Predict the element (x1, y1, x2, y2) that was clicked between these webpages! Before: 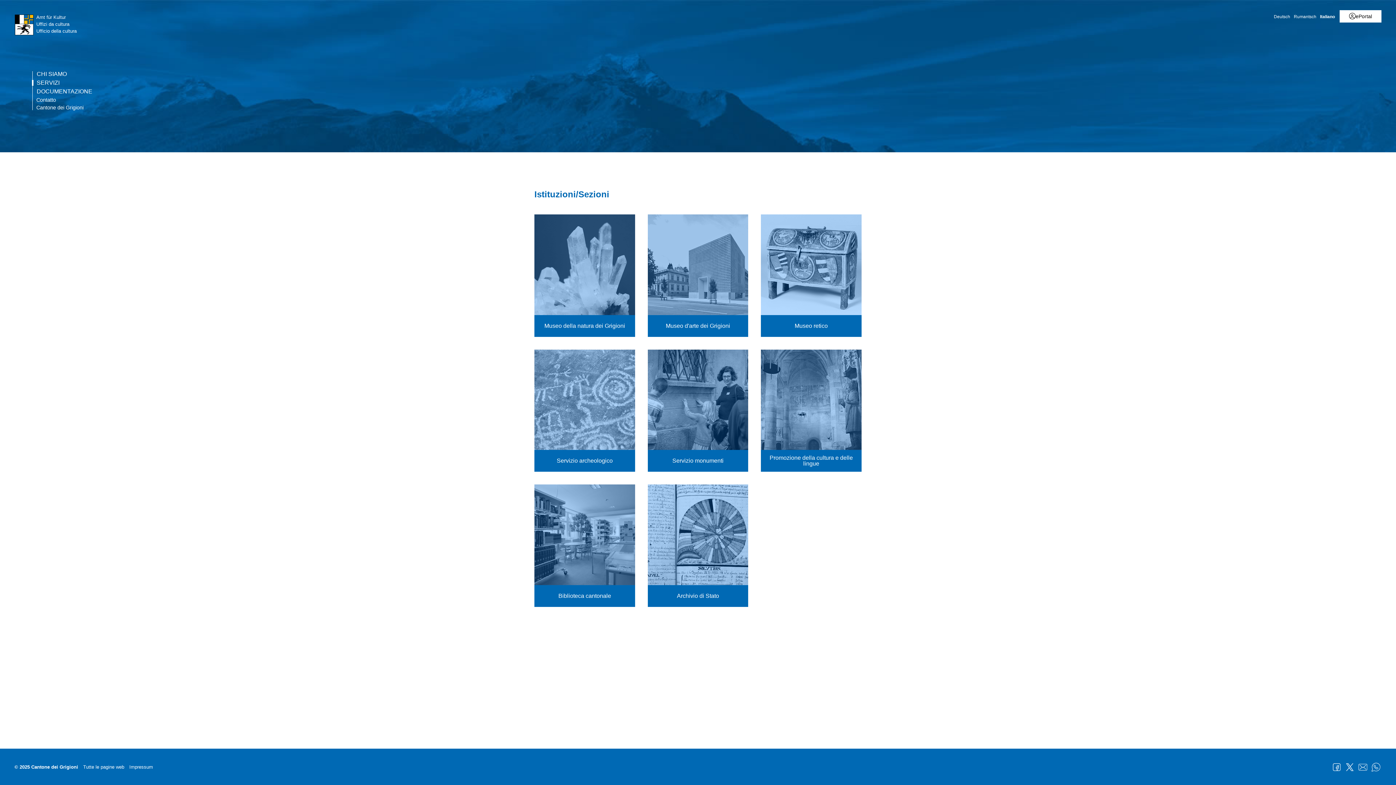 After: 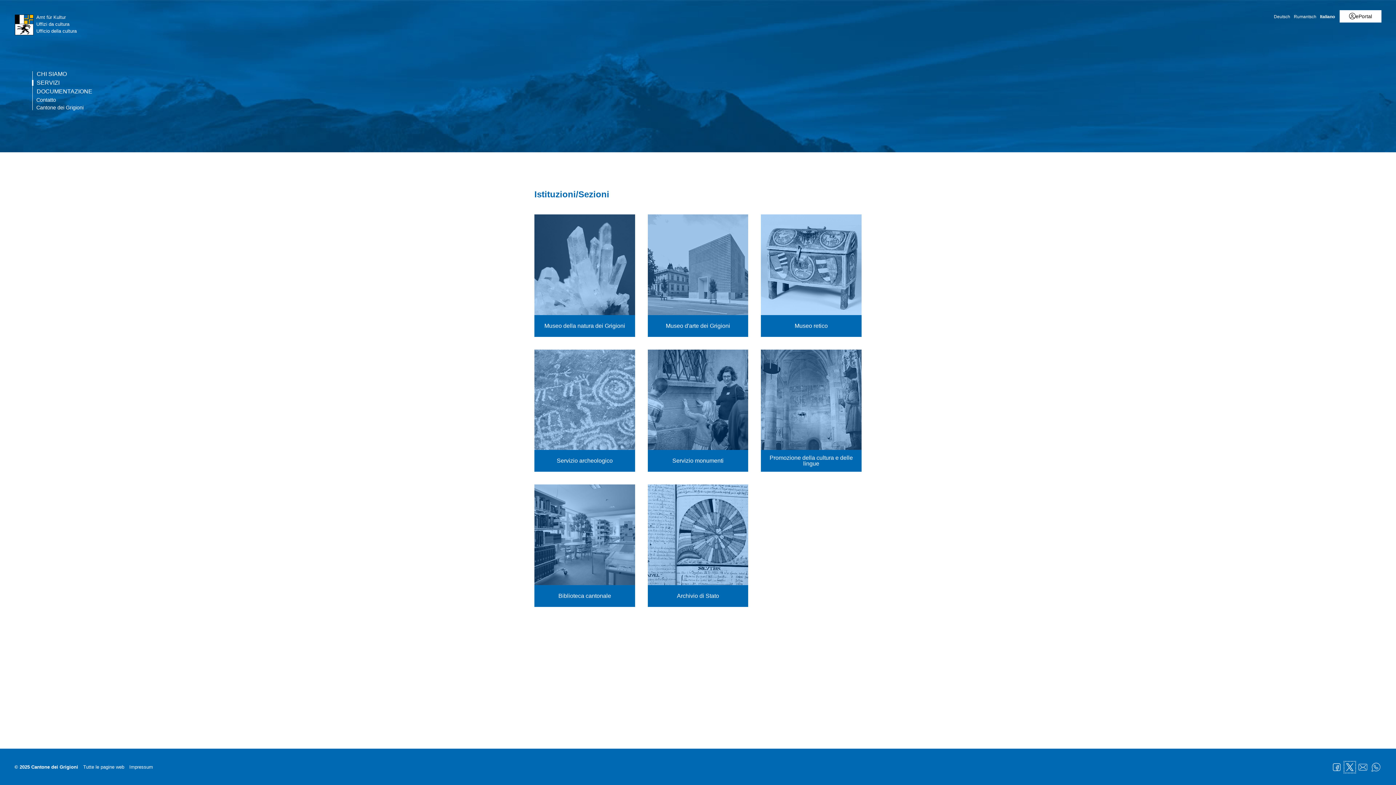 Action: label: X bbox: (1344, 762, 1355, 772)